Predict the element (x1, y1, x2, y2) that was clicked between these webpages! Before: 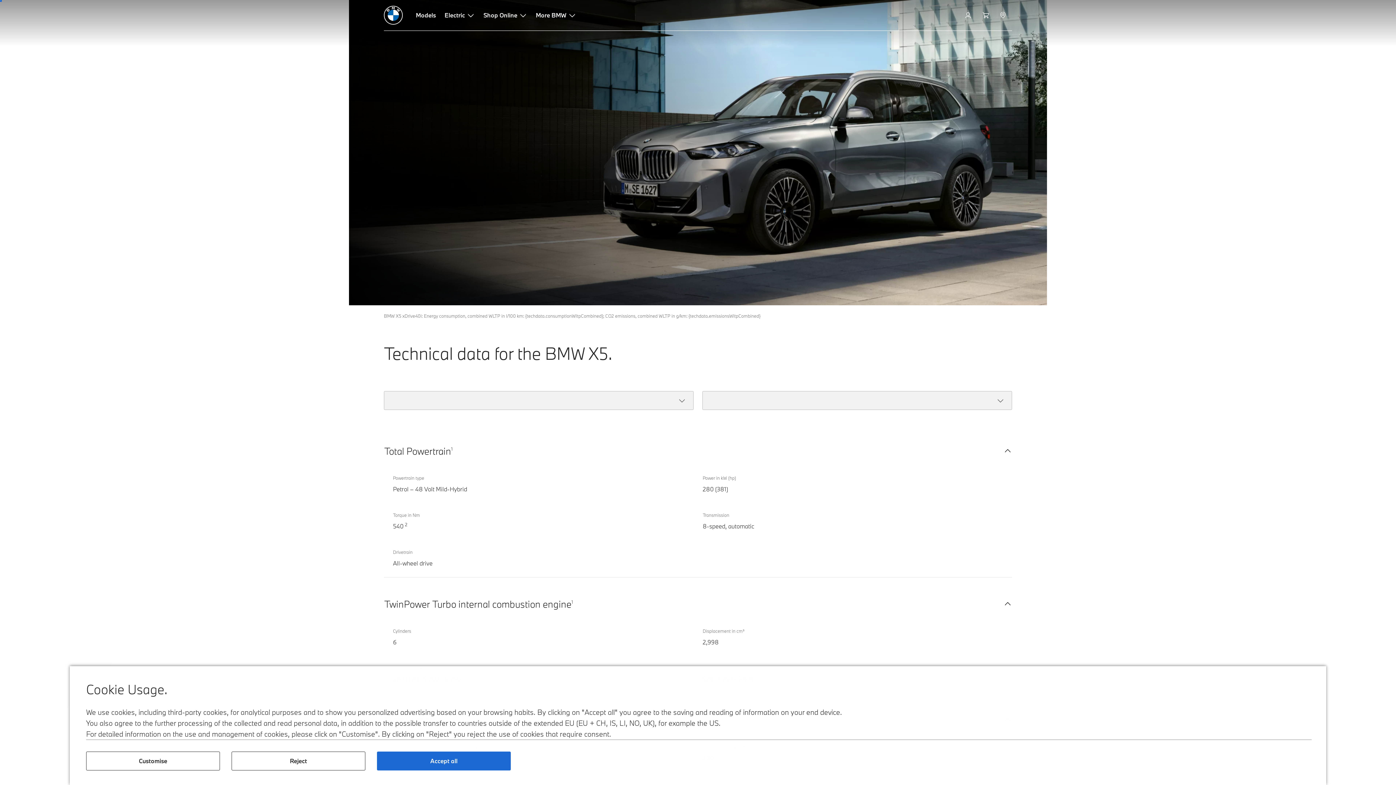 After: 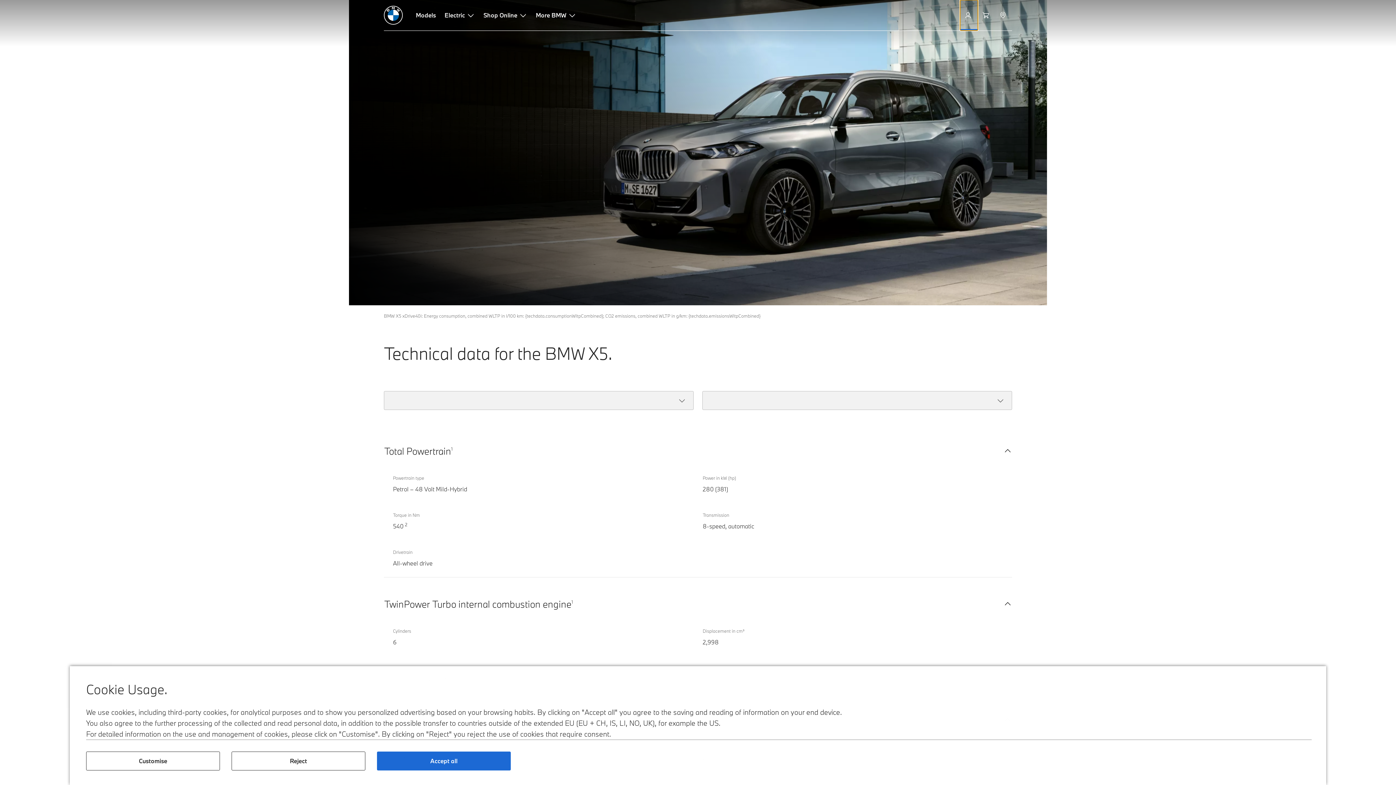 Action: label: MyBMW bbox: (960, 0, 978, 30)